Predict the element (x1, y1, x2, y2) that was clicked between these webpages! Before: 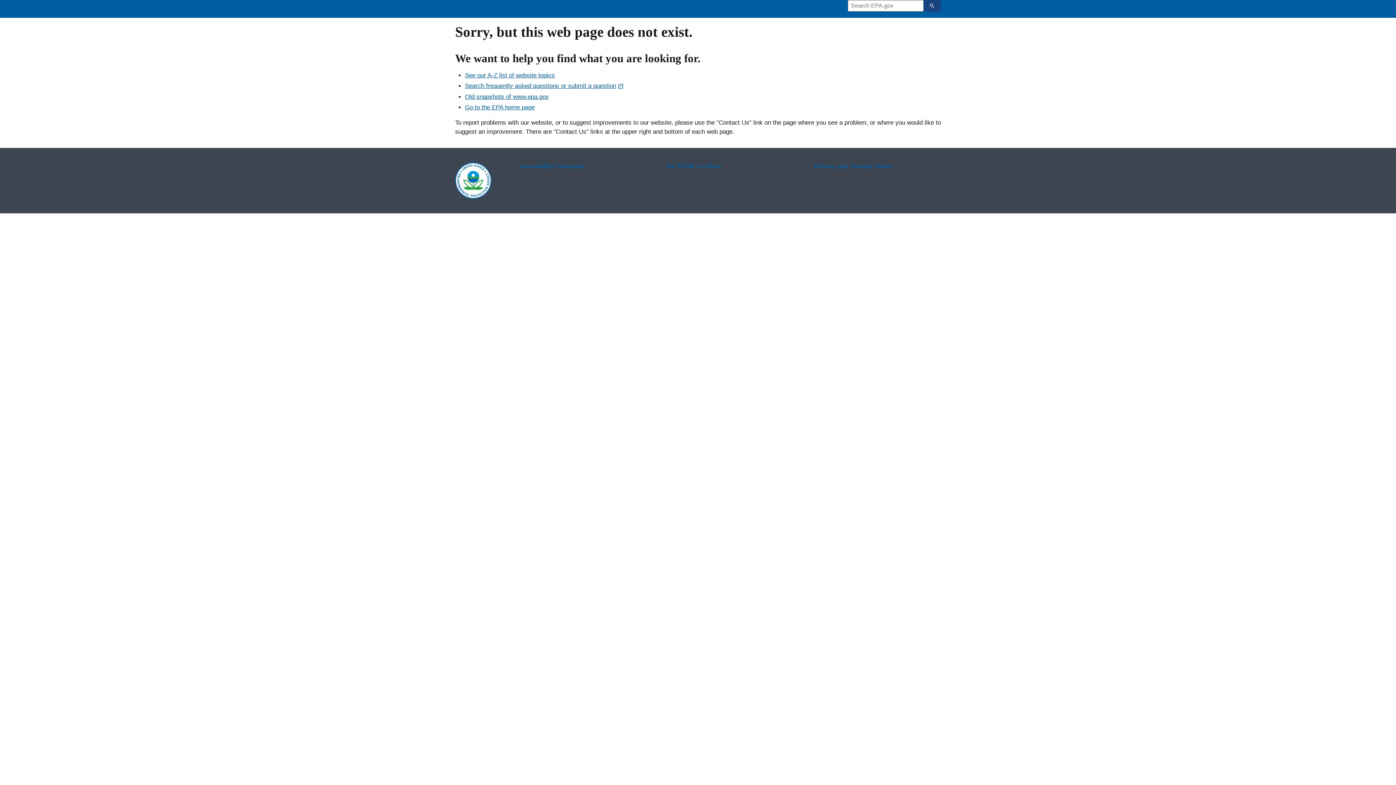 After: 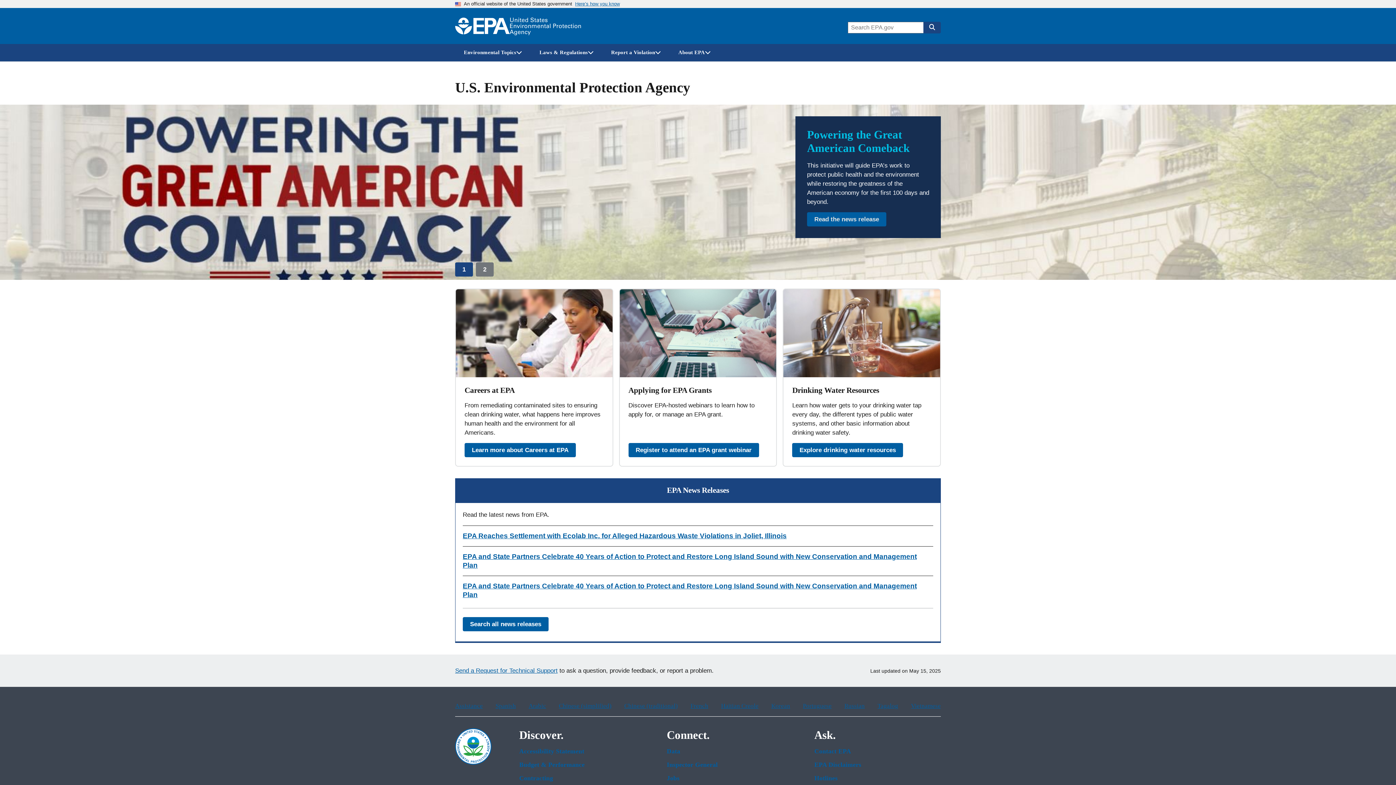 Action: bbox: (465, 103, 534, 110) label: Go to the EPA home page